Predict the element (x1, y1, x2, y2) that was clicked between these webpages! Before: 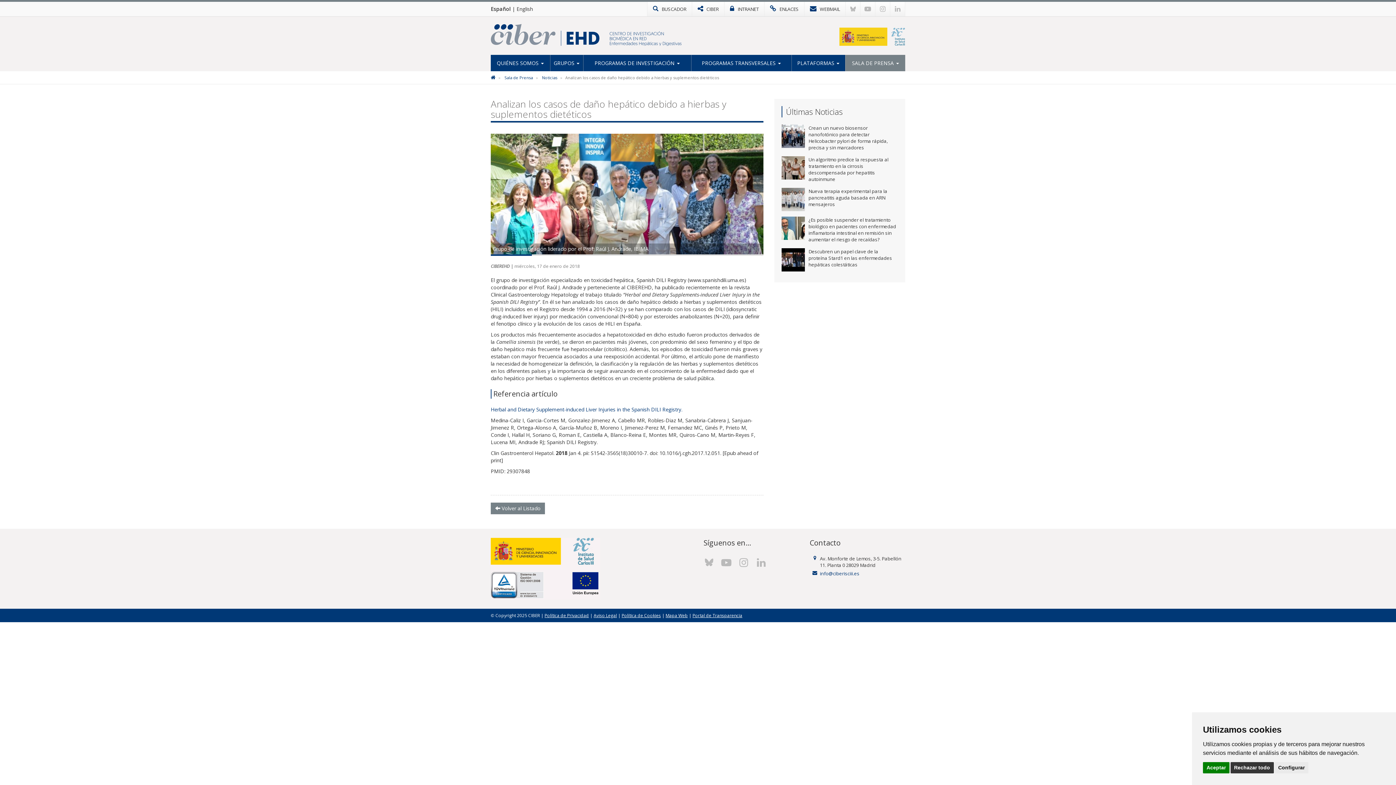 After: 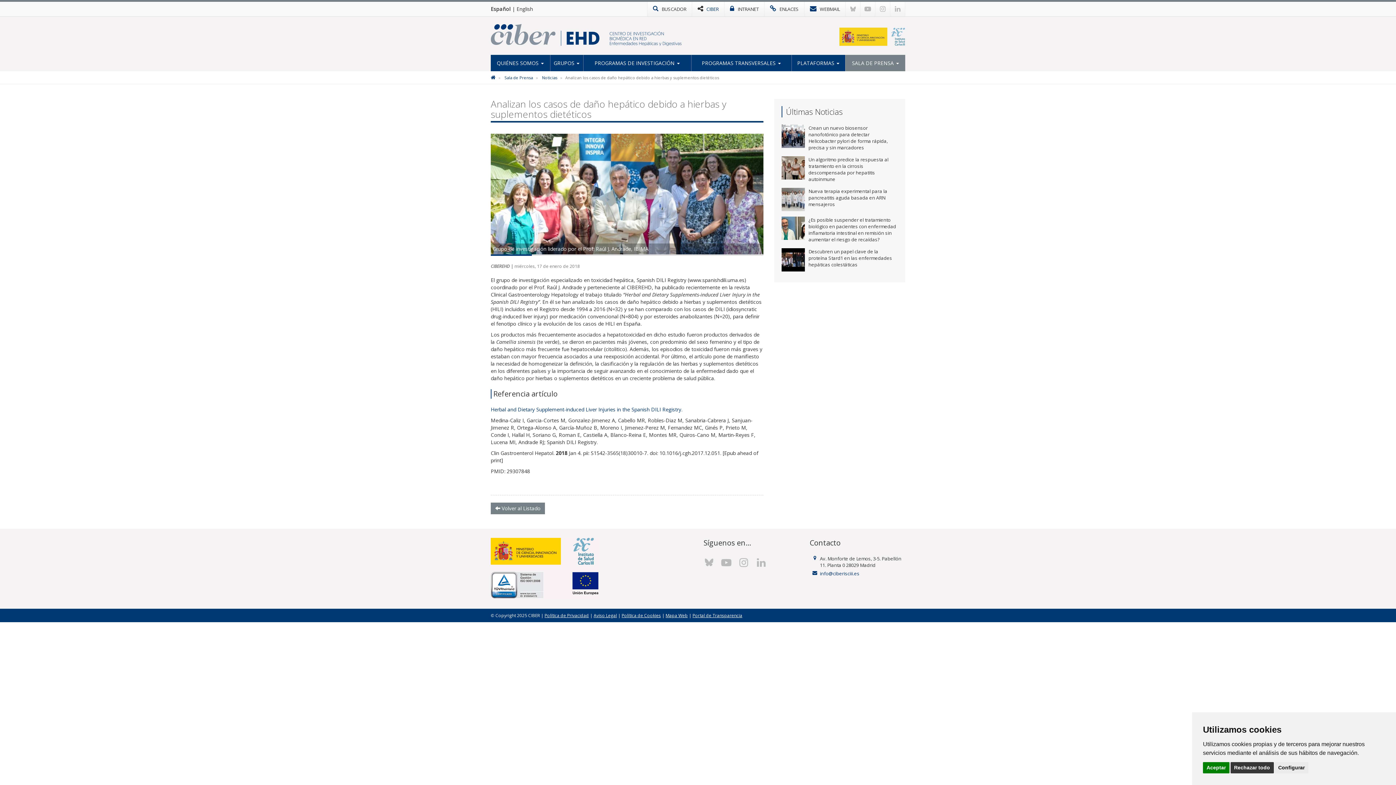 Action: label:  CIBER bbox: (692, 1, 724, 16)